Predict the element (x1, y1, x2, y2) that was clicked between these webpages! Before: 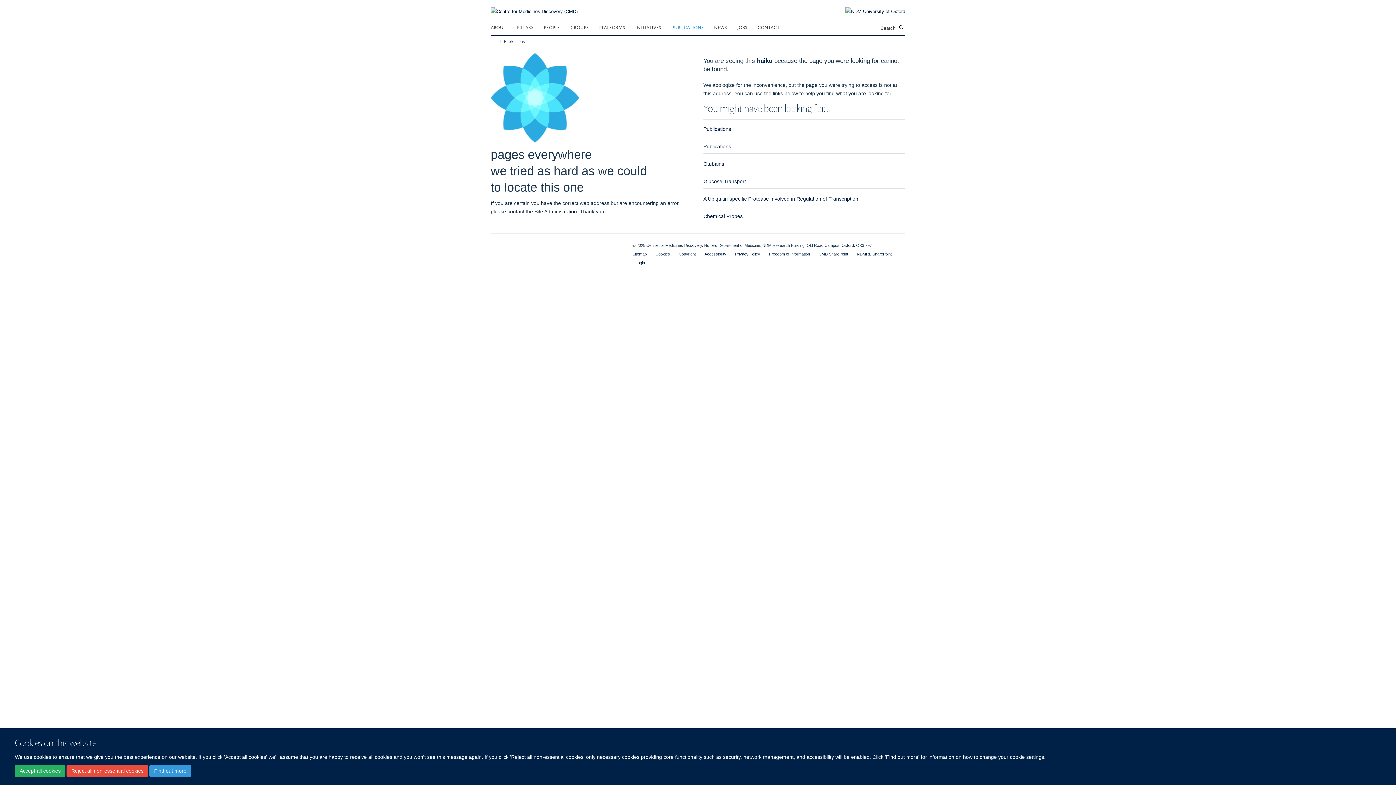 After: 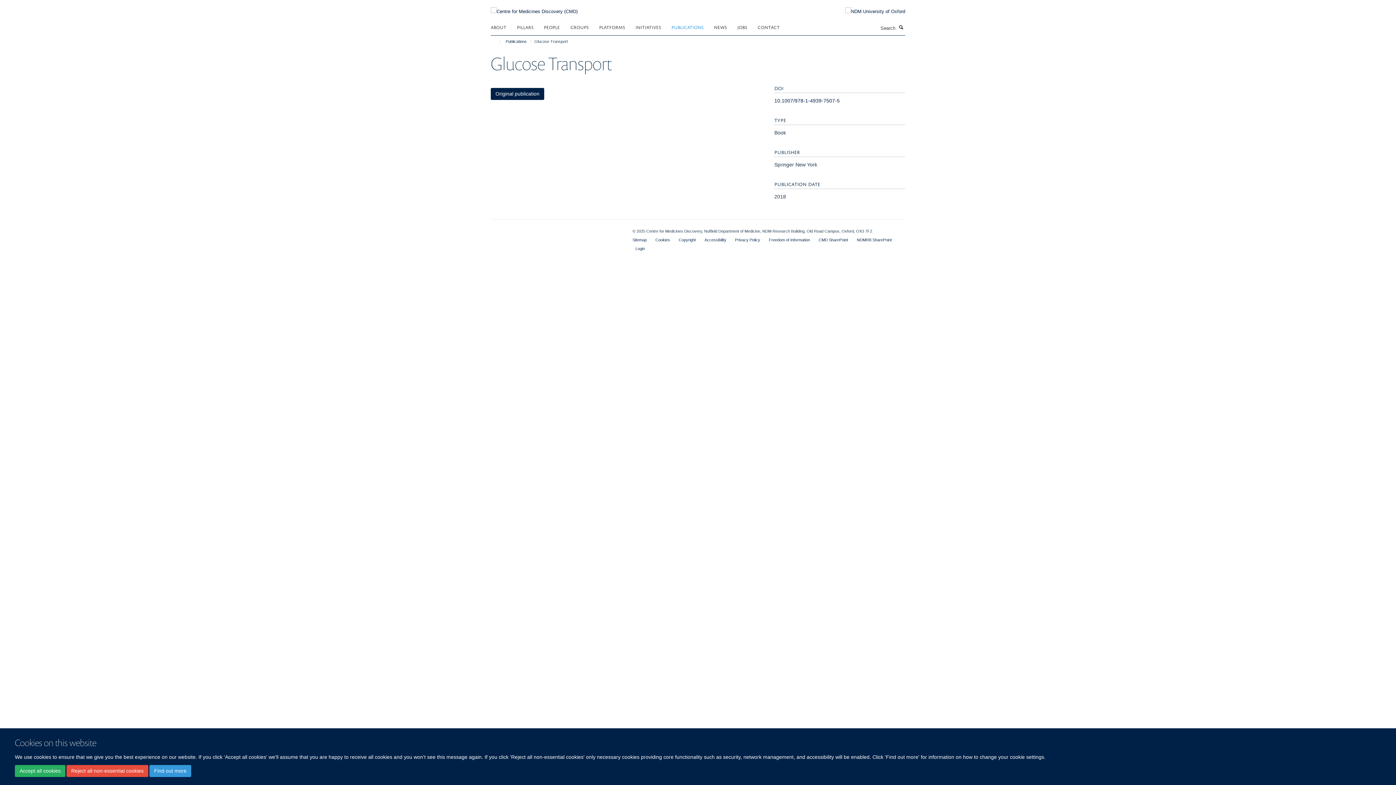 Action: bbox: (703, 178, 746, 184) label: Glucose Transport